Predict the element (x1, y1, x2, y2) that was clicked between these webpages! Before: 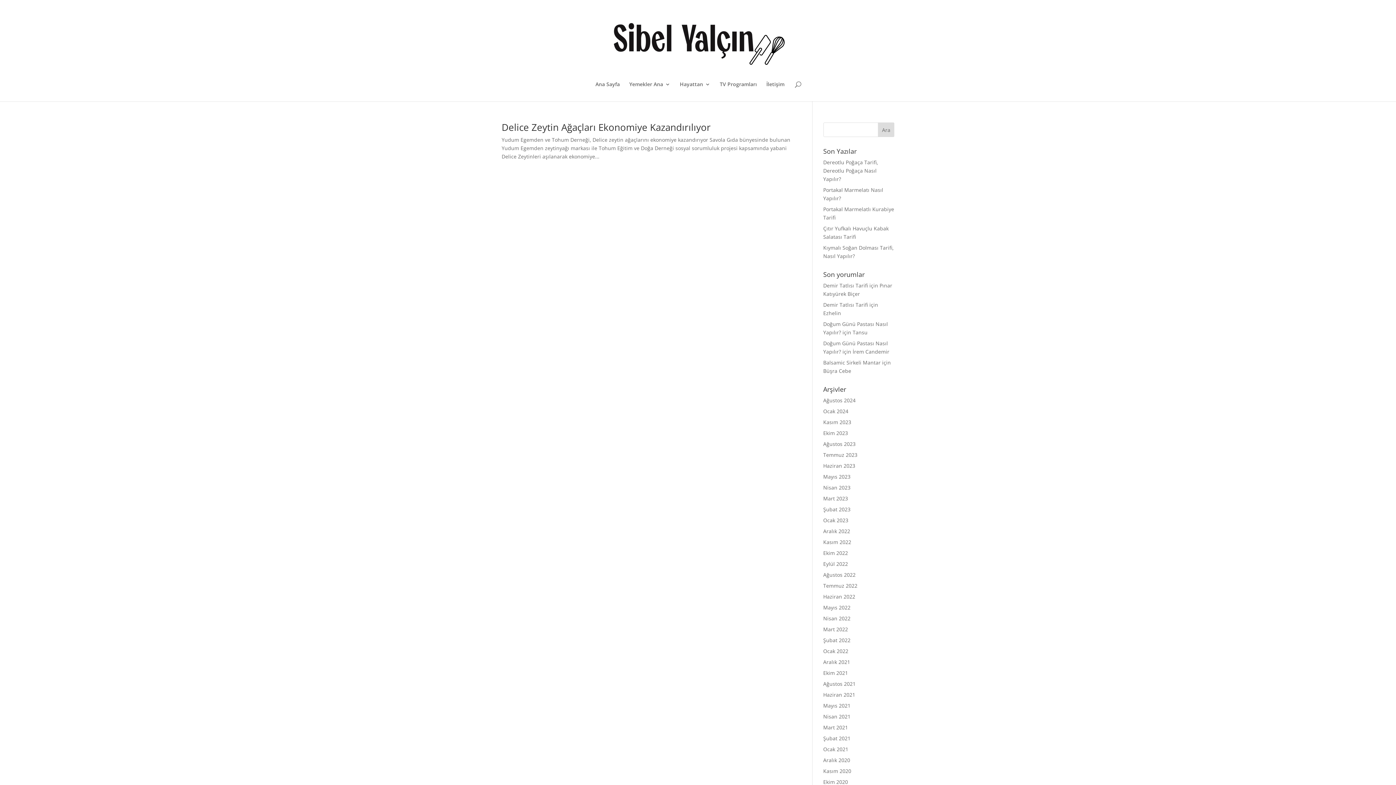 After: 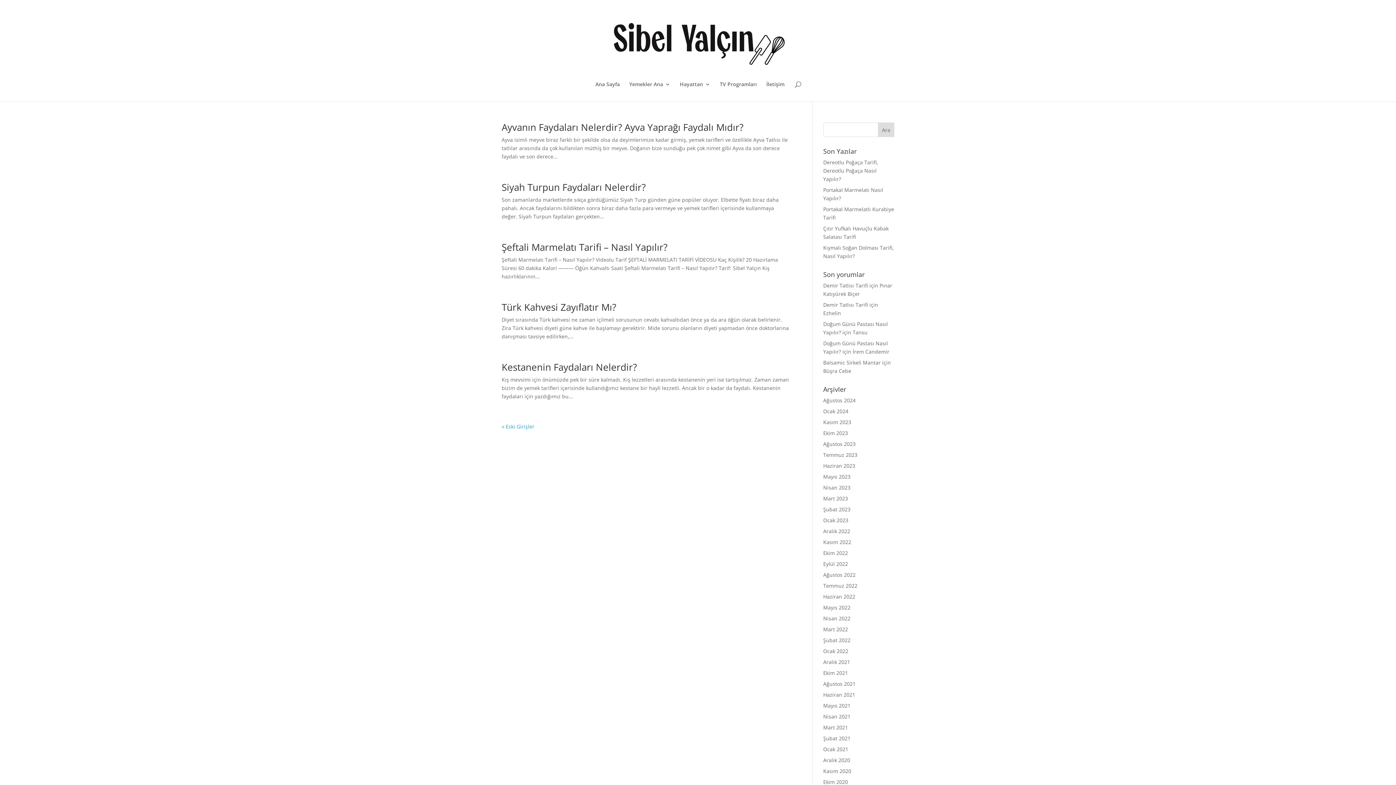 Action: bbox: (823, 560, 848, 567) label: Eylül 2022